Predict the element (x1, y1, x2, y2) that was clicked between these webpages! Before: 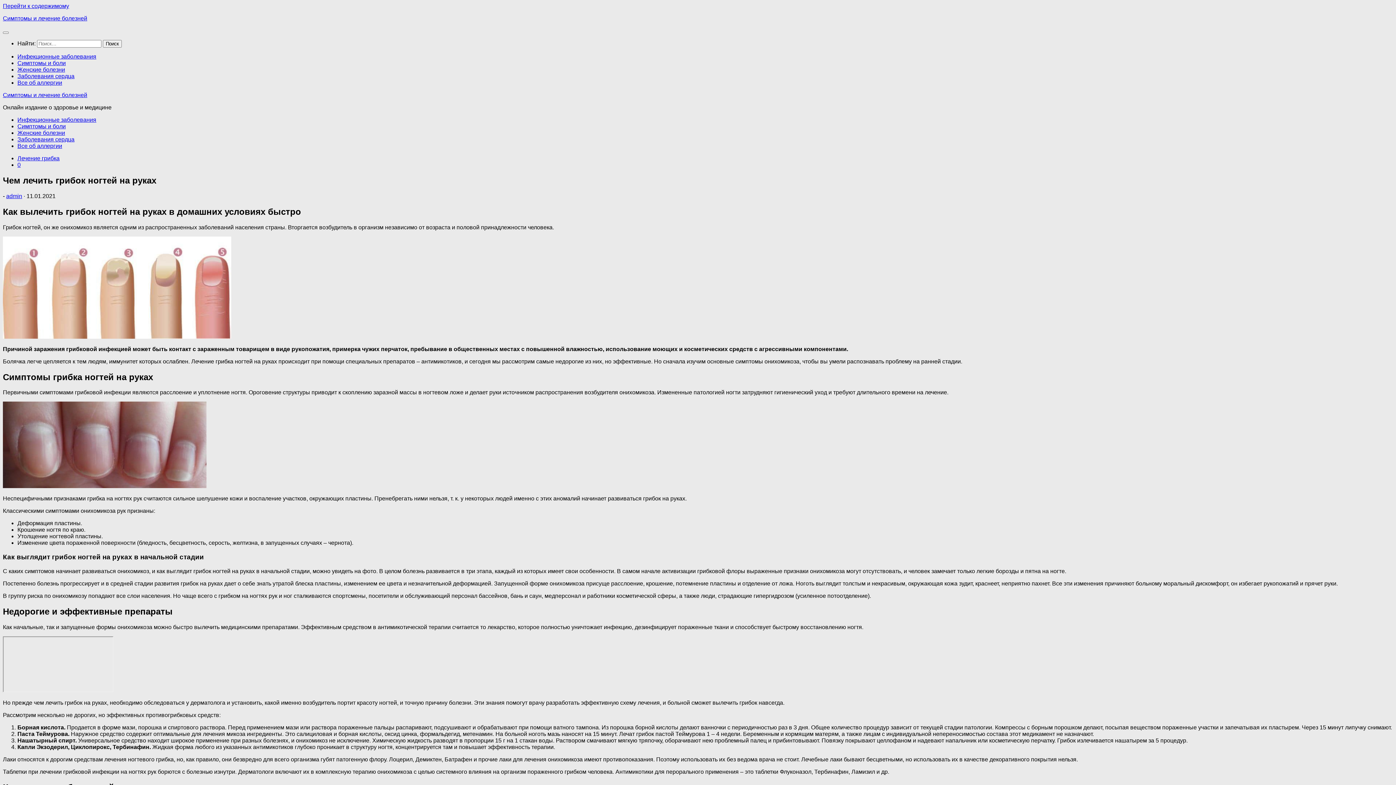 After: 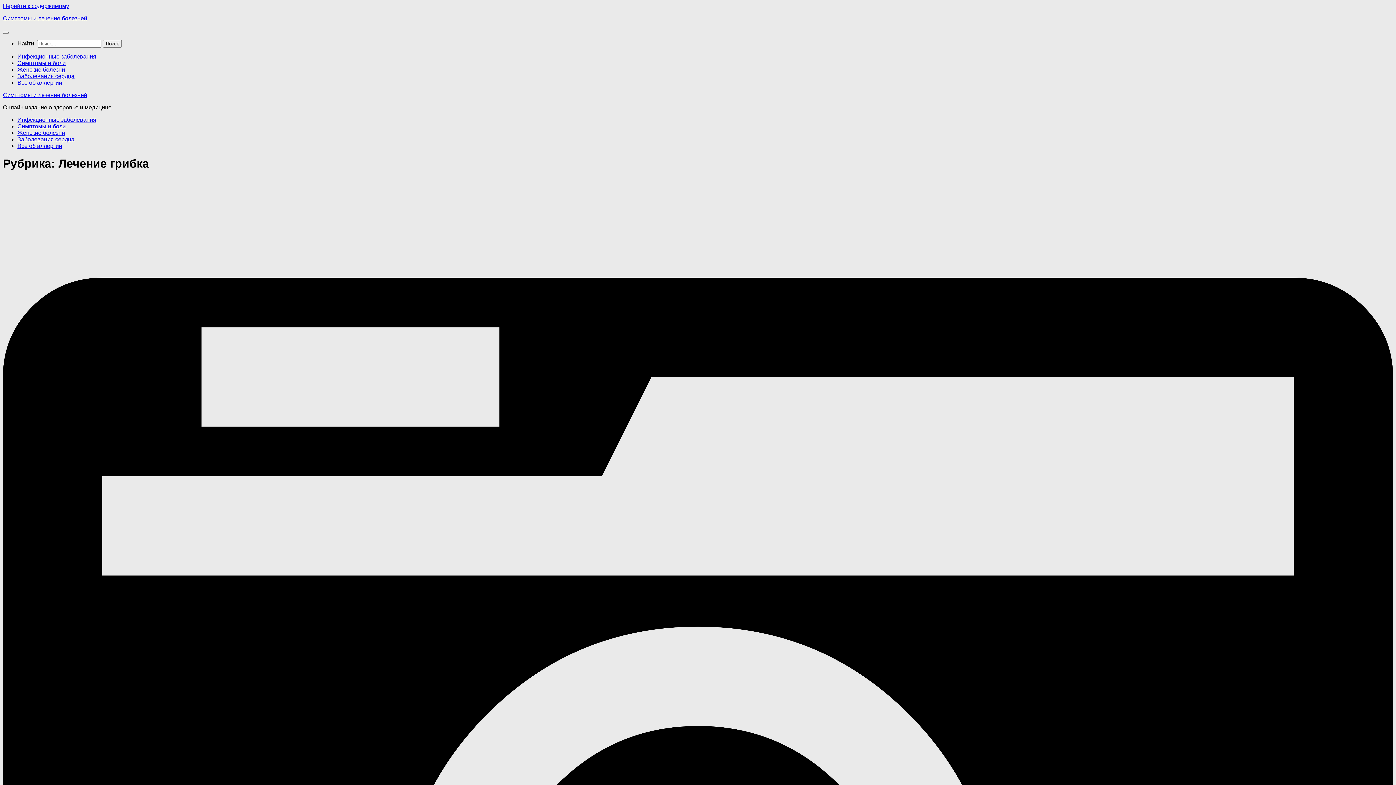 Action: label: Лечение грибка bbox: (17, 155, 59, 161)